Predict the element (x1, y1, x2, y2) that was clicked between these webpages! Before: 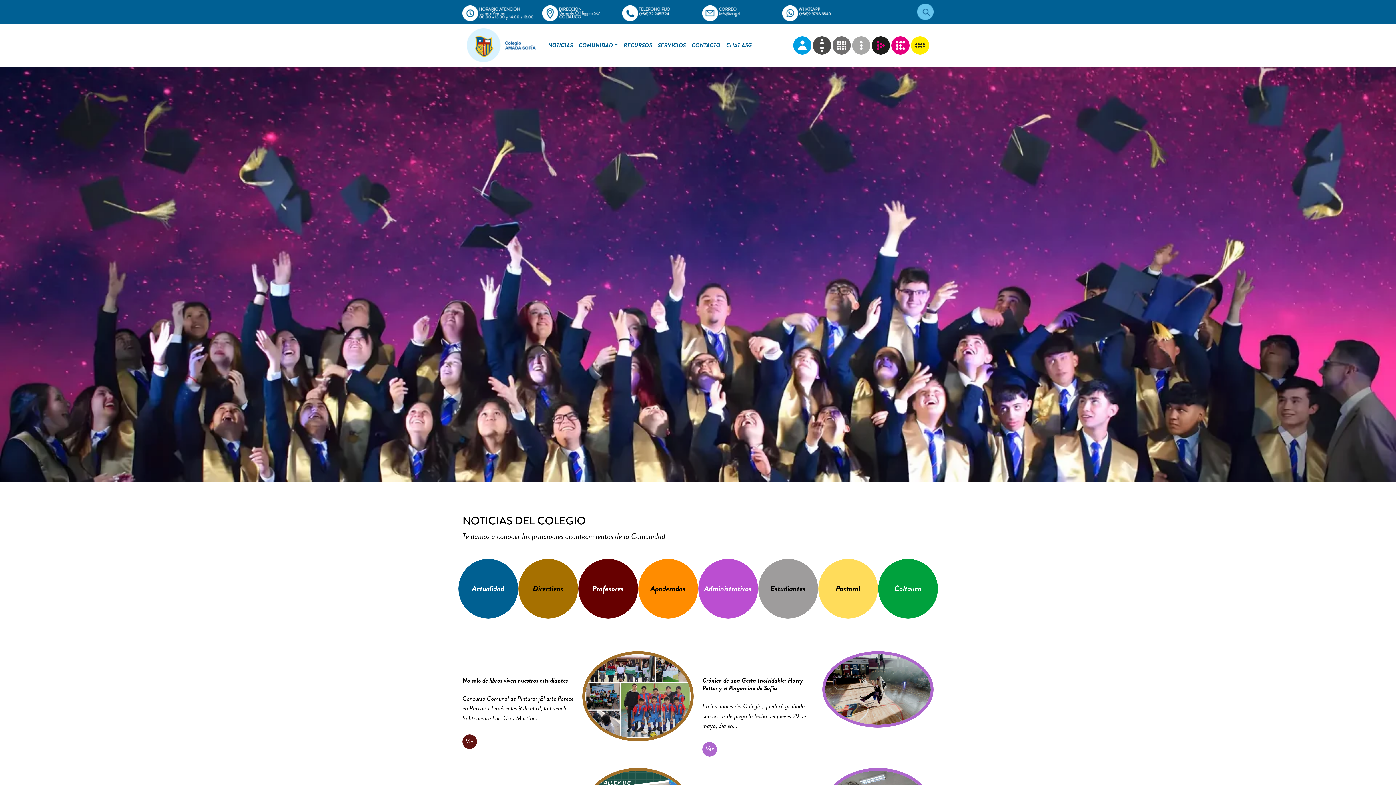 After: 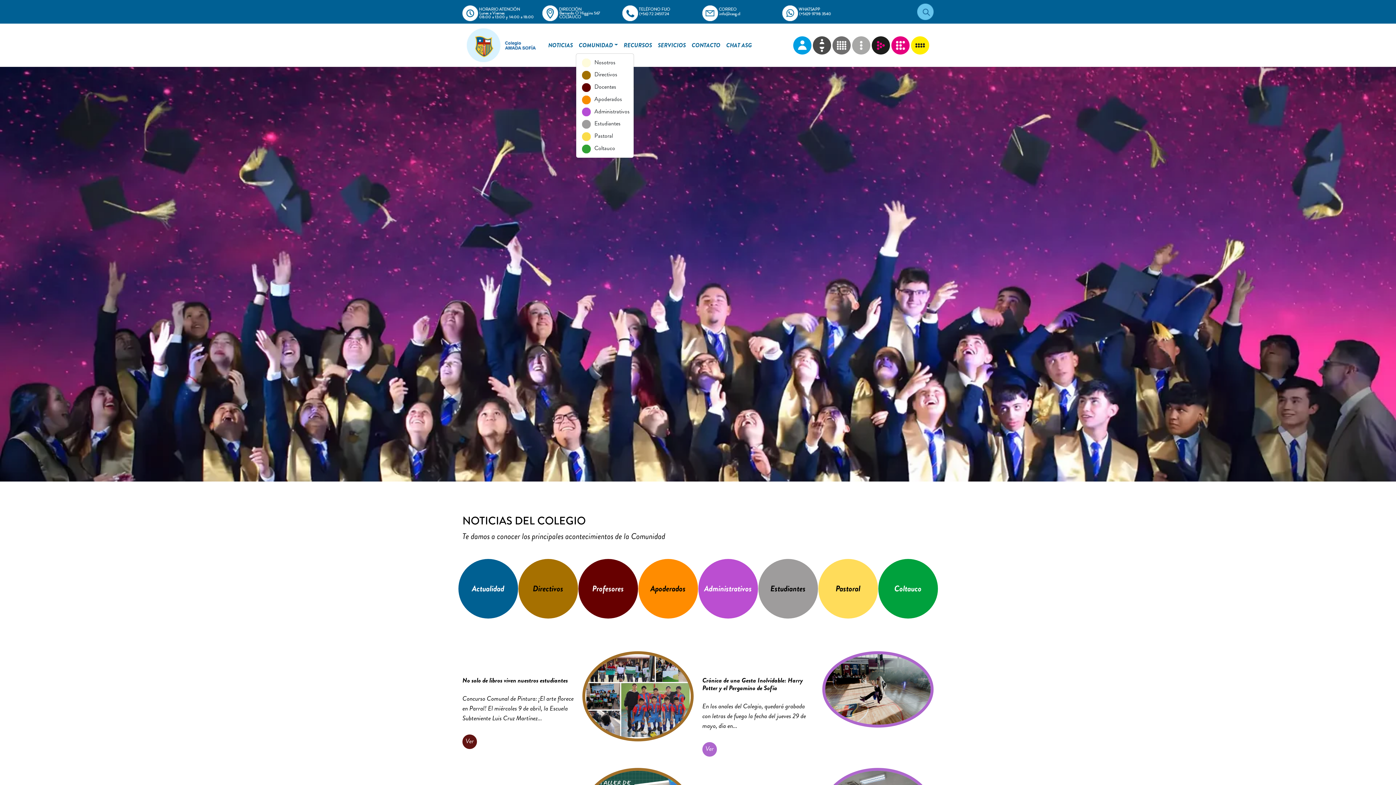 Action: label: COMUNIDAD bbox: (576, 38, 620, 52)